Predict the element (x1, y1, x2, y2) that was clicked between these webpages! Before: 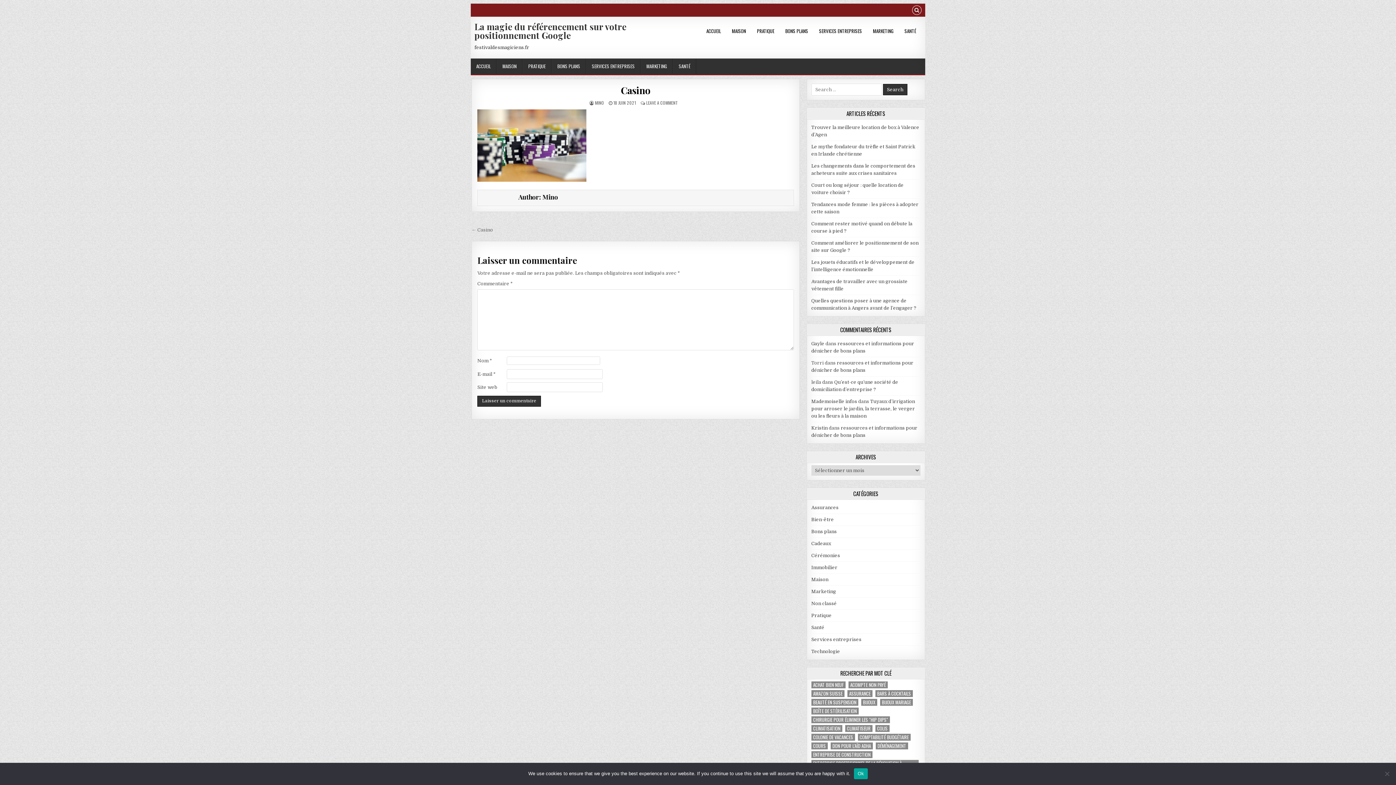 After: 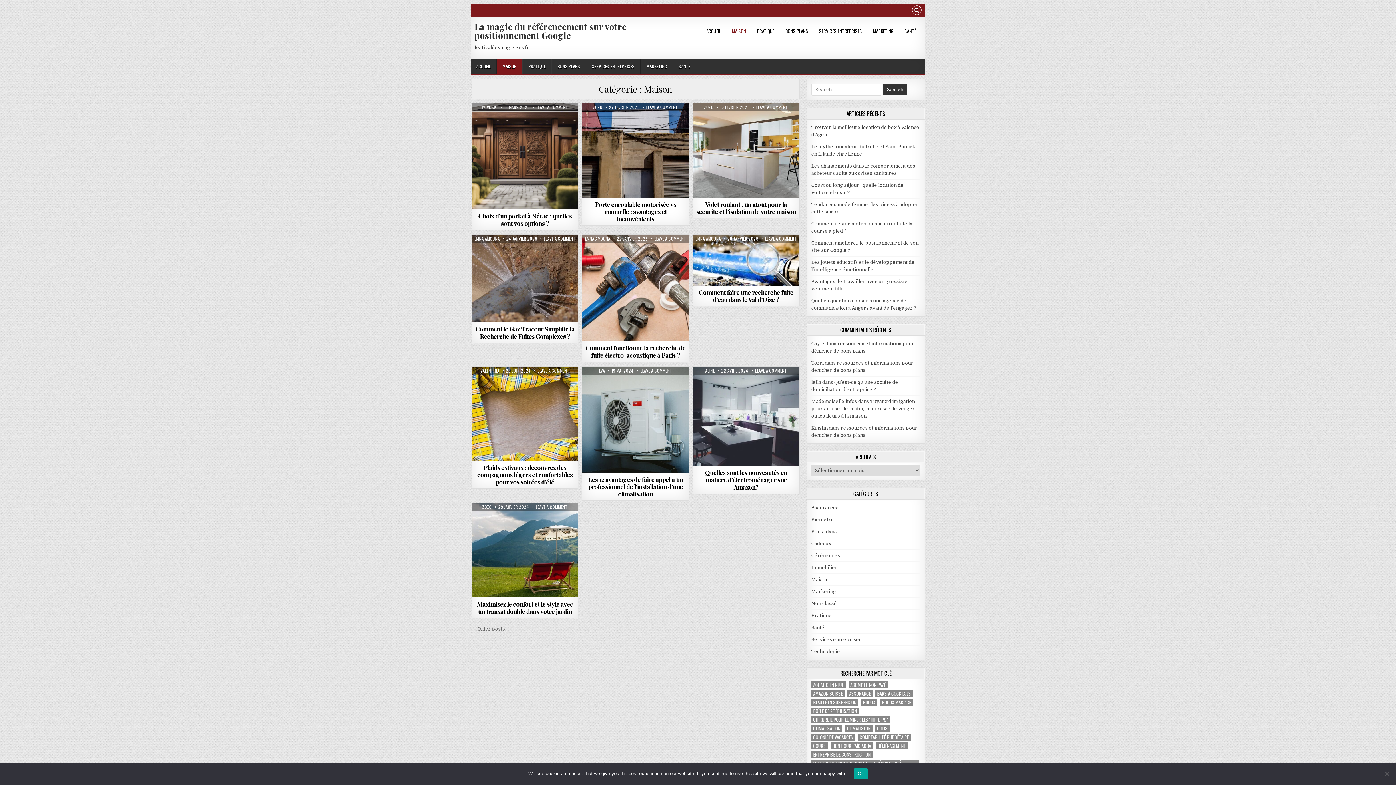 Action: bbox: (726, 25, 751, 36) label: MAISON